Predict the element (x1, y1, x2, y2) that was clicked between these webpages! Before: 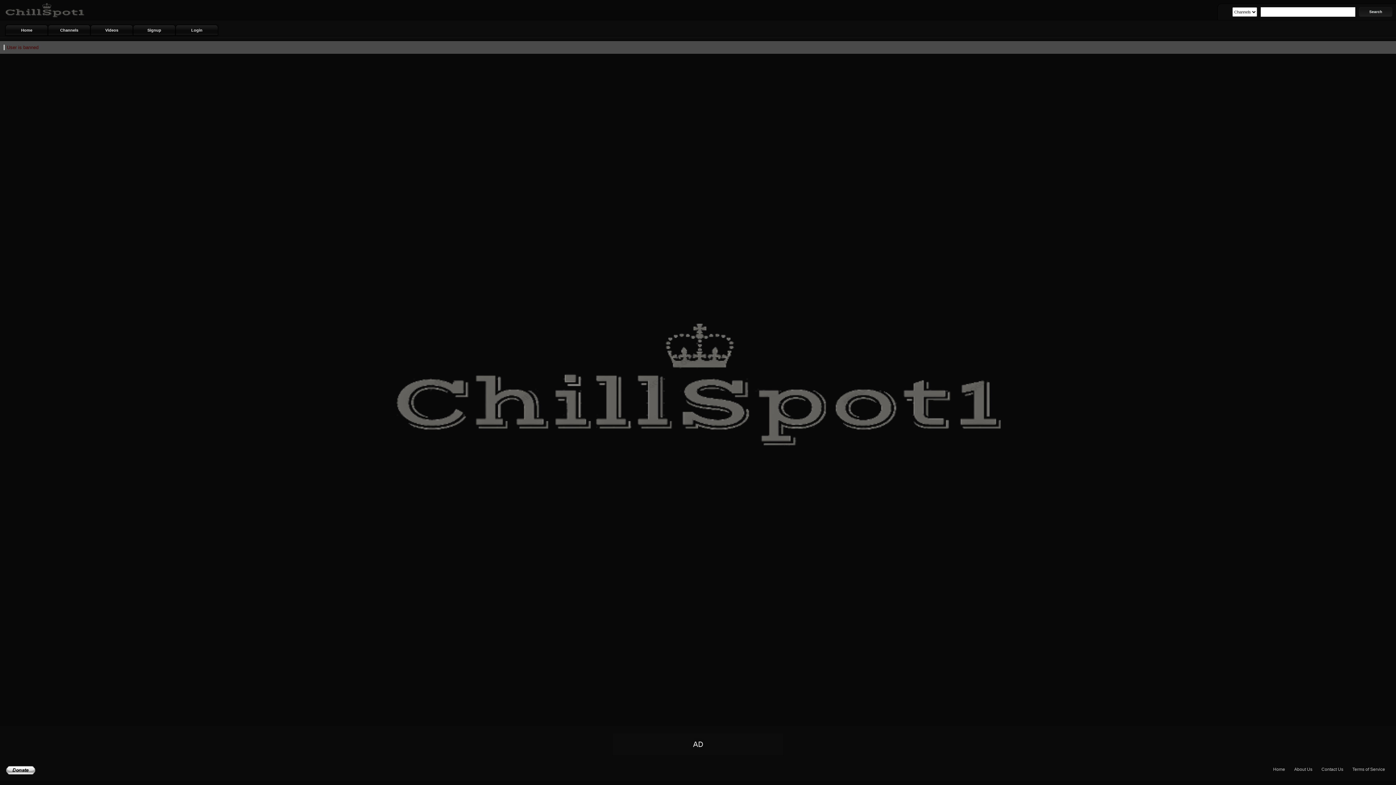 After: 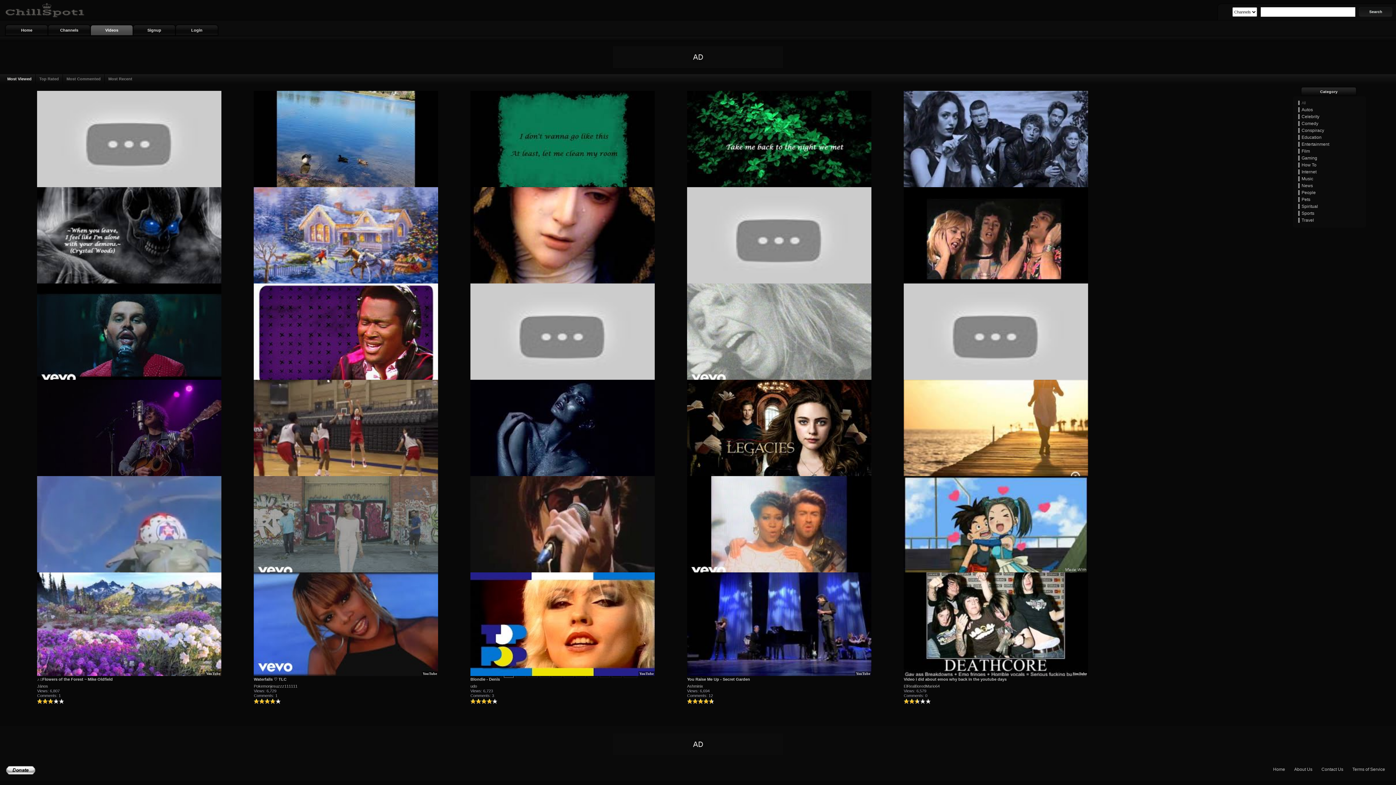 Action: bbox: (90, 24, 133, 35) label: Videos